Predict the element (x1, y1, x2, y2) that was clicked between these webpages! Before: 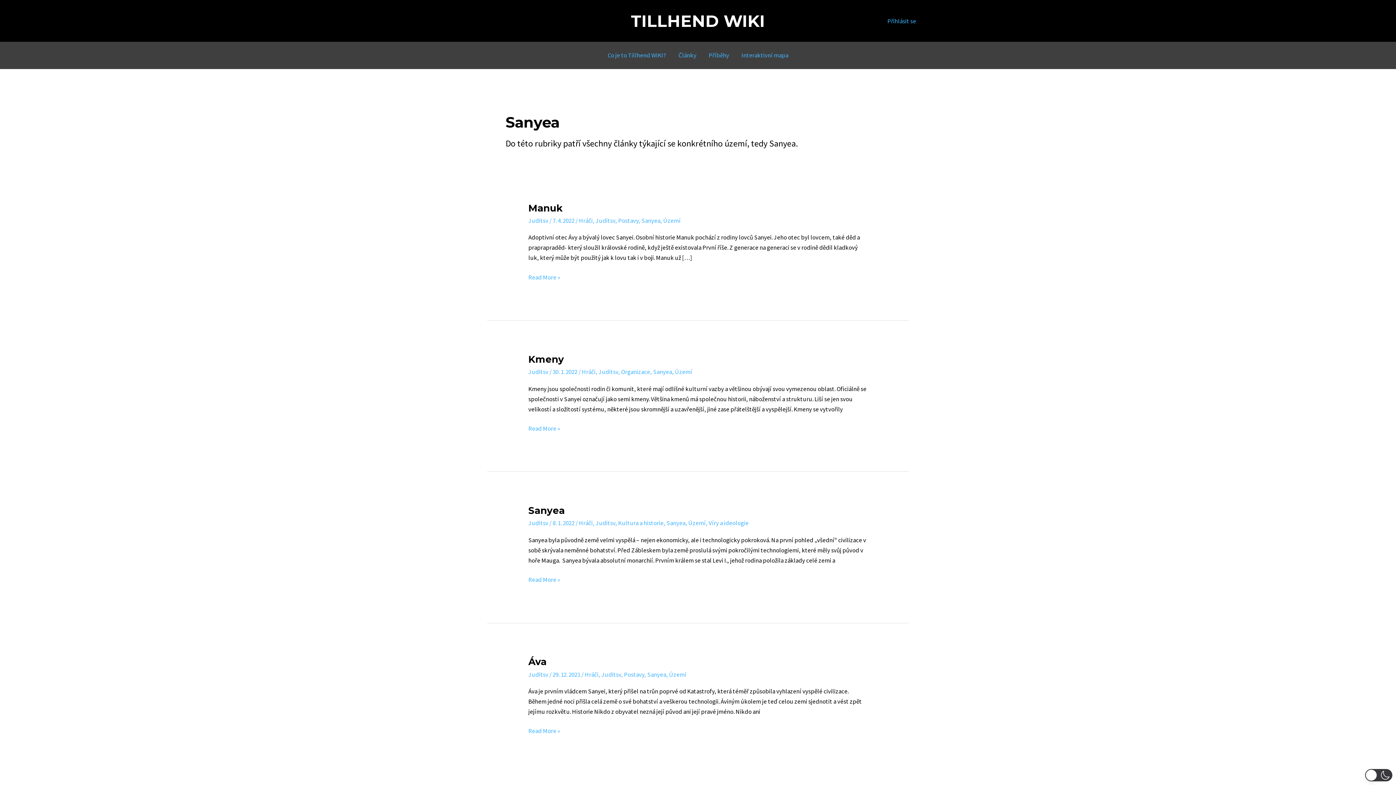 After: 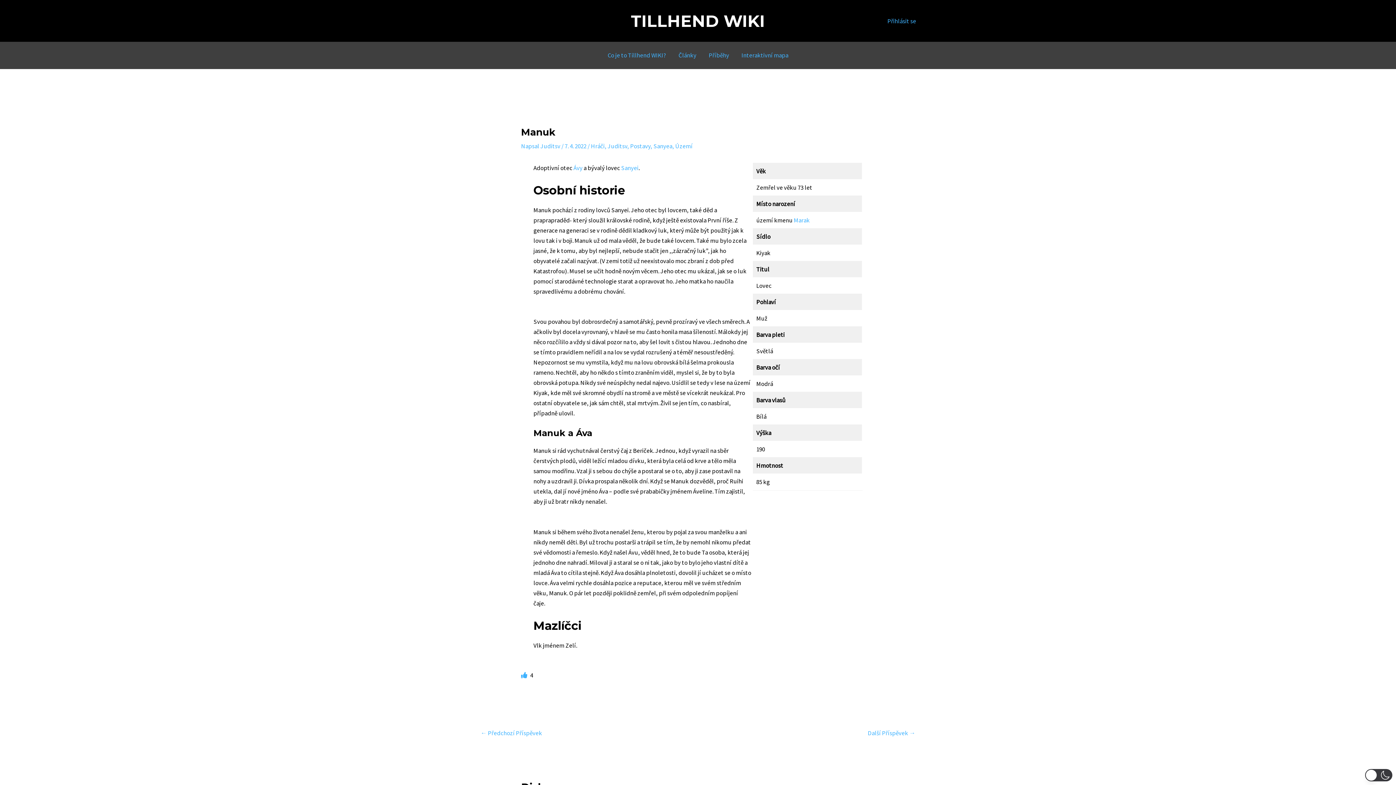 Action: bbox: (528, 202, 562, 214) label: Manuk